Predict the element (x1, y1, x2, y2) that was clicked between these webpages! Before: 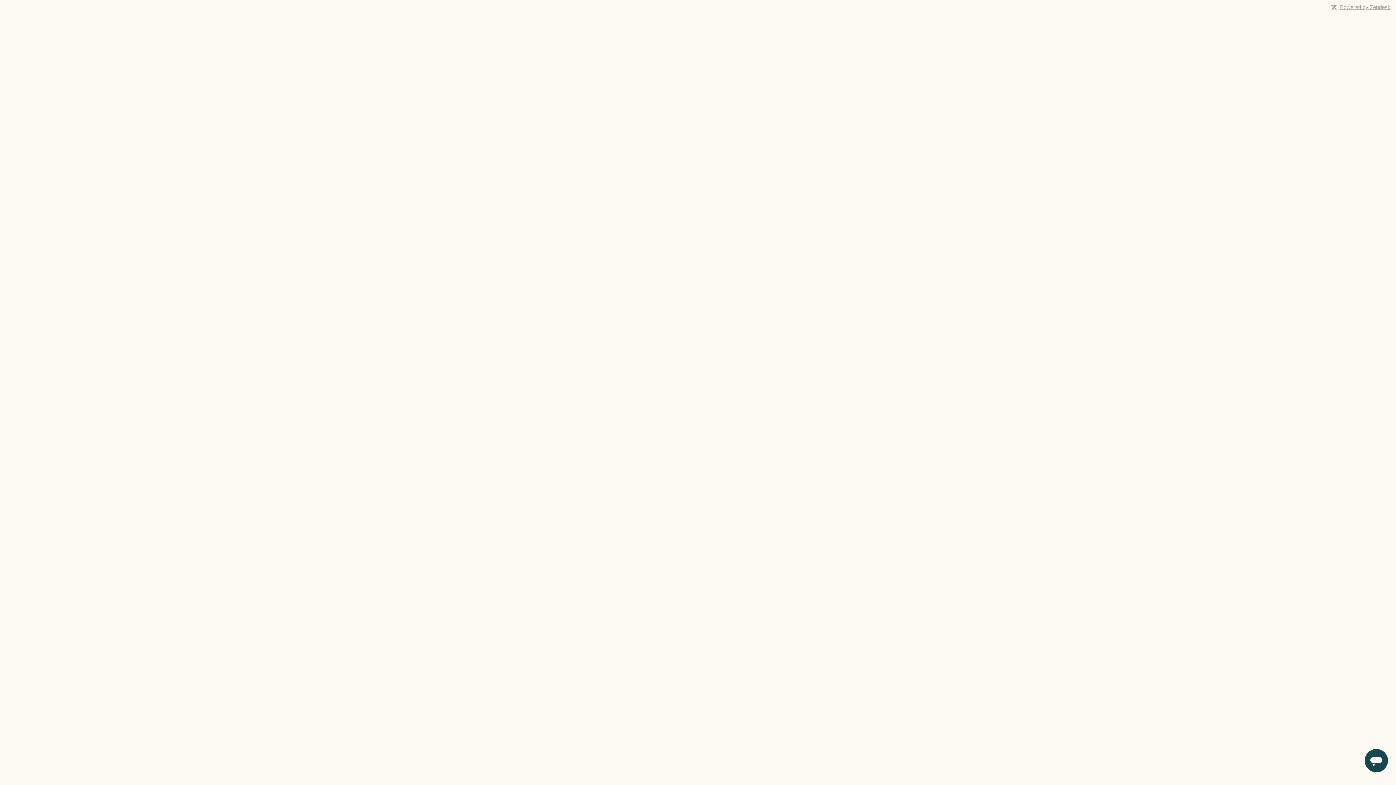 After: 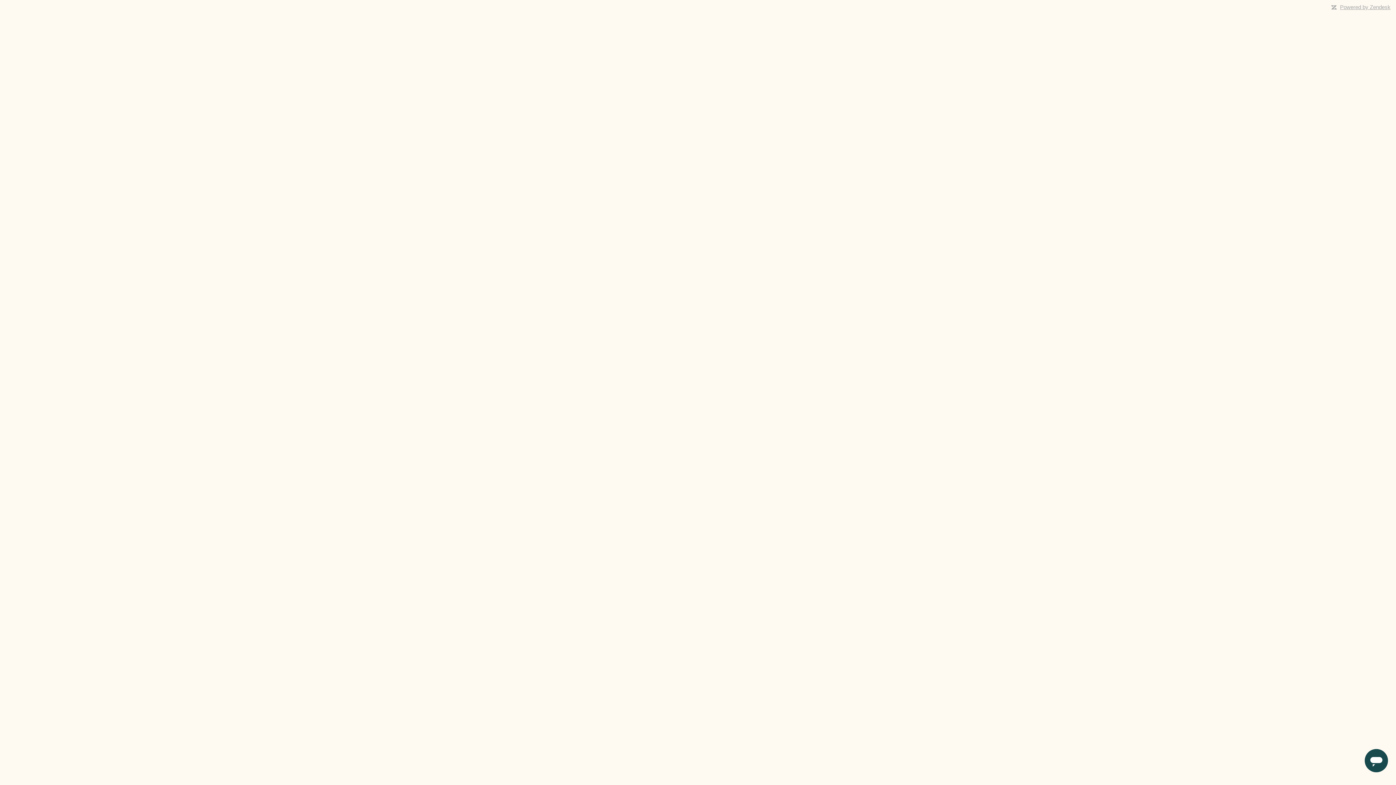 Action: bbox: (1340, 4, 1390, 10) label: Powered by Zendesk